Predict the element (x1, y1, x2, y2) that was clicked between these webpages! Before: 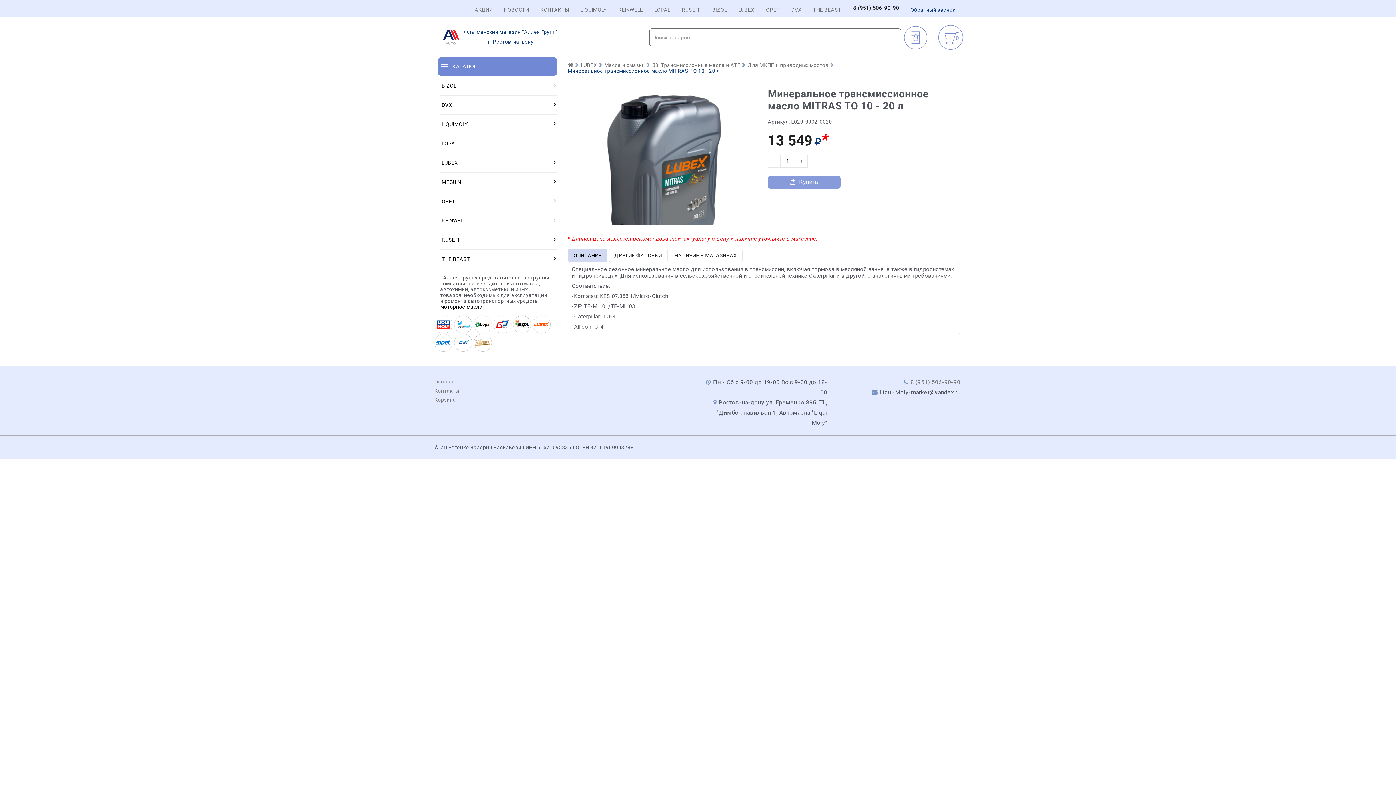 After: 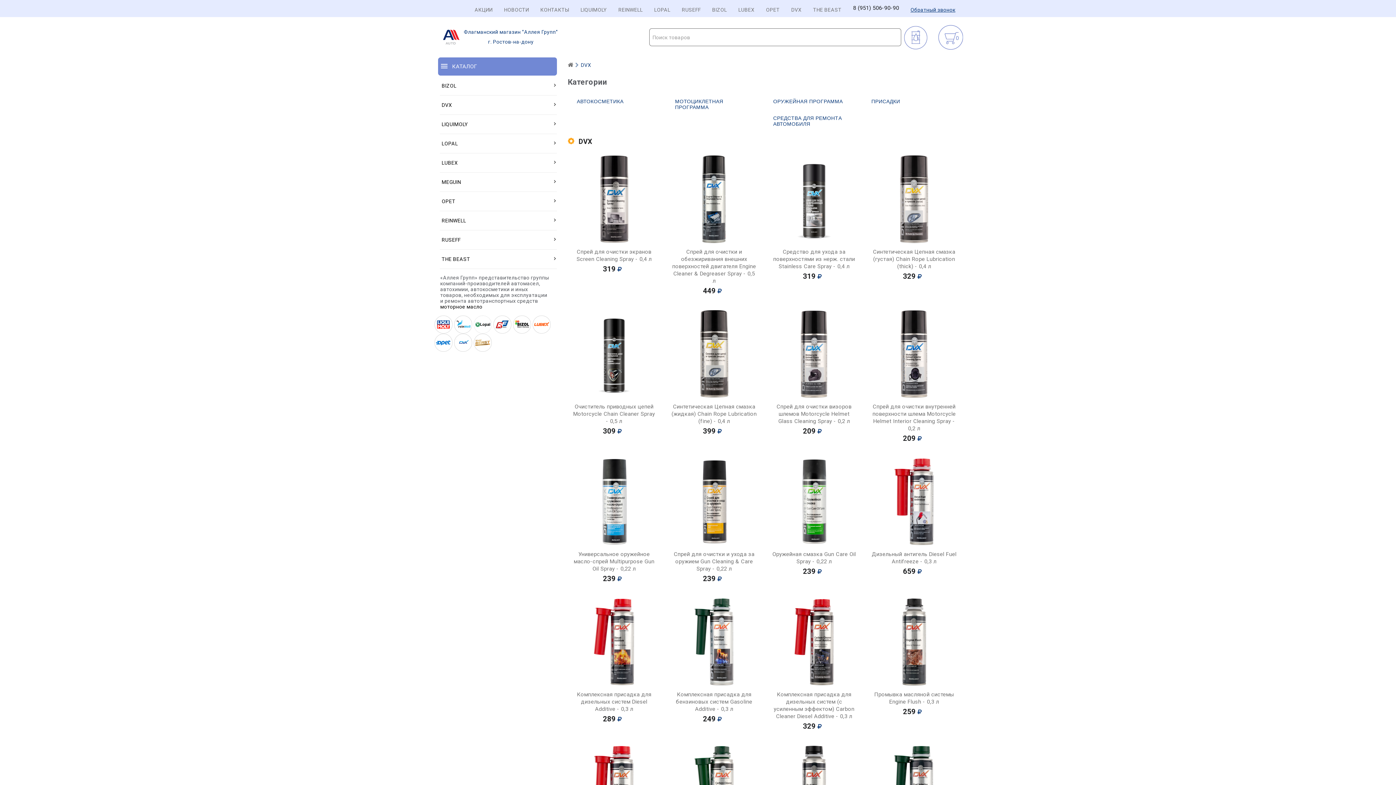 Action: label: DVX bbox: (440, 95, 557, 114)